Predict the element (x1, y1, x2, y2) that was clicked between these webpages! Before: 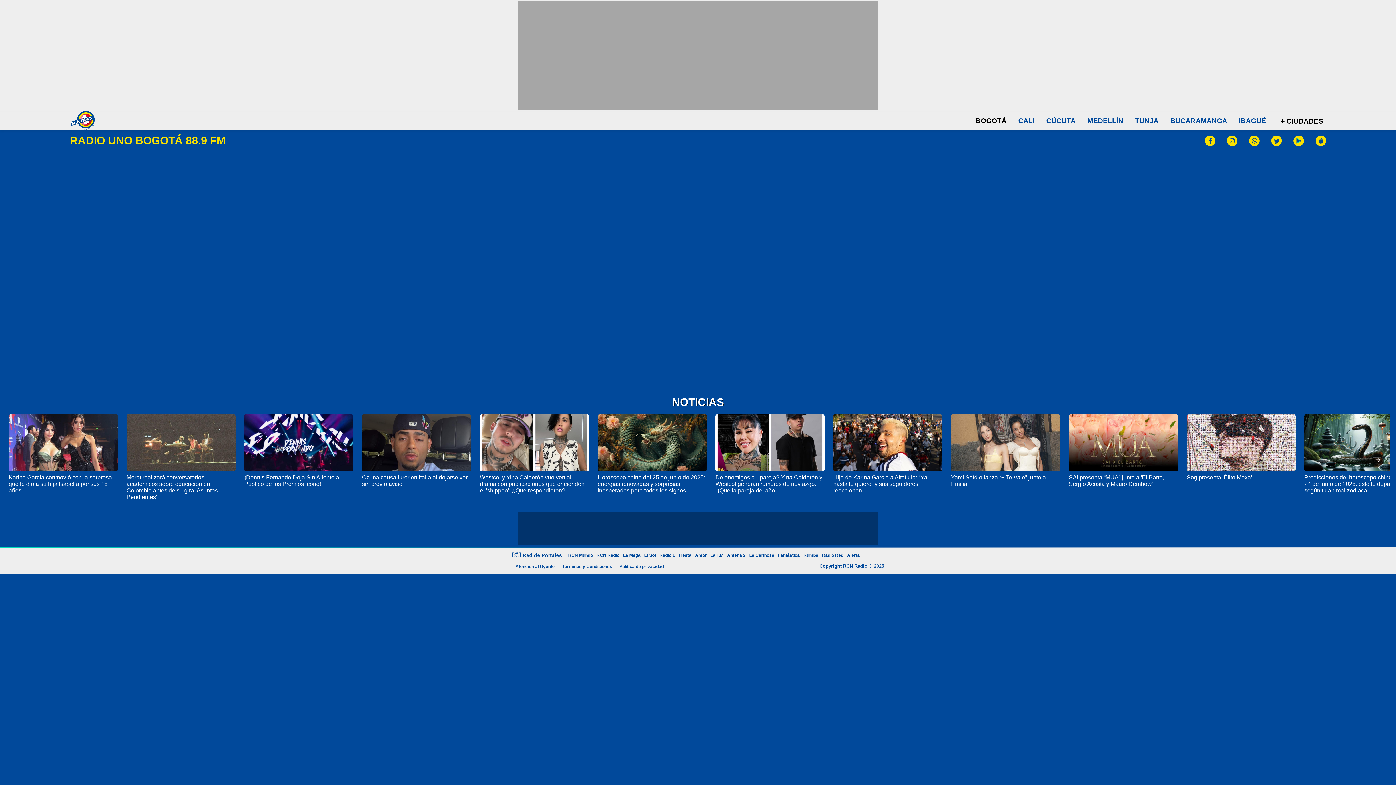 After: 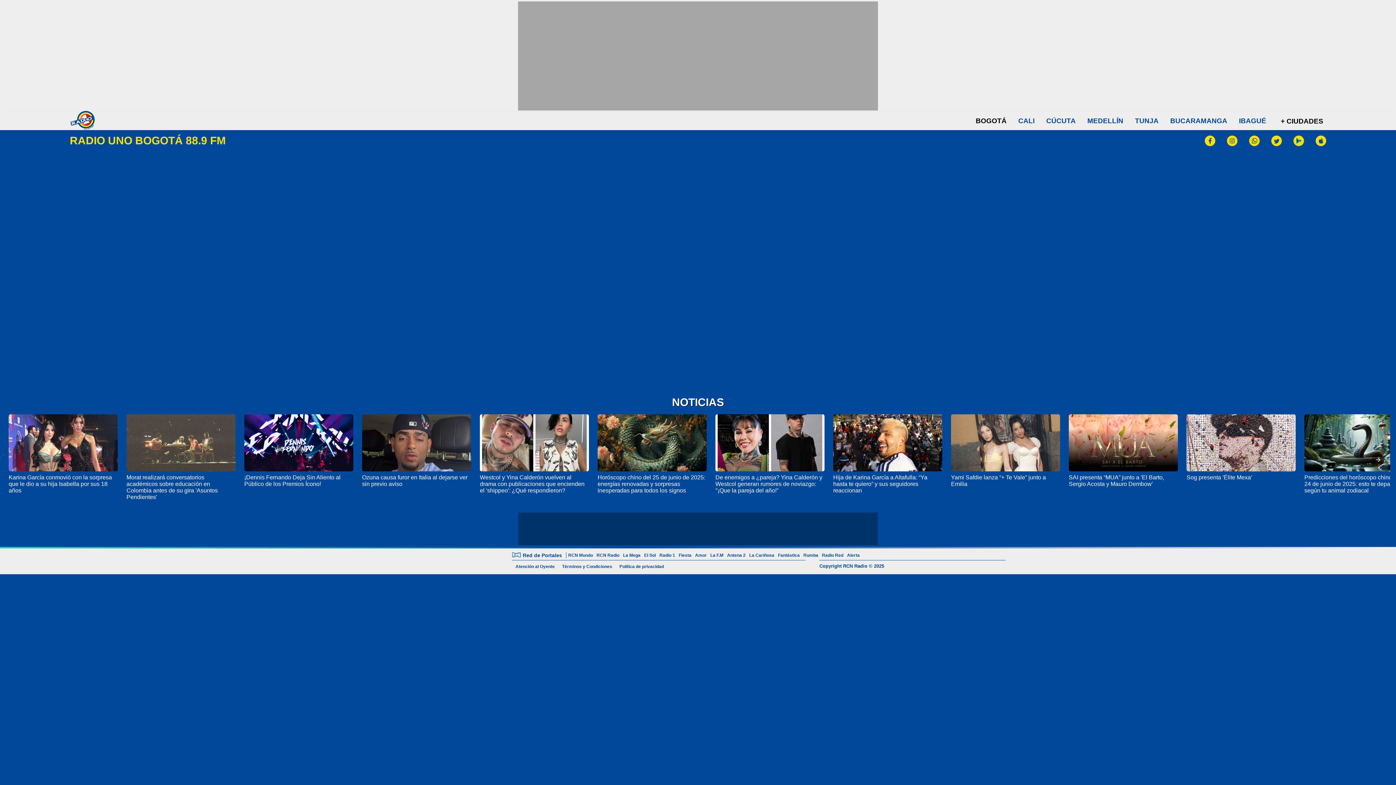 Action: label: Política de privacidad bbox: (616, 564, 667, 569)